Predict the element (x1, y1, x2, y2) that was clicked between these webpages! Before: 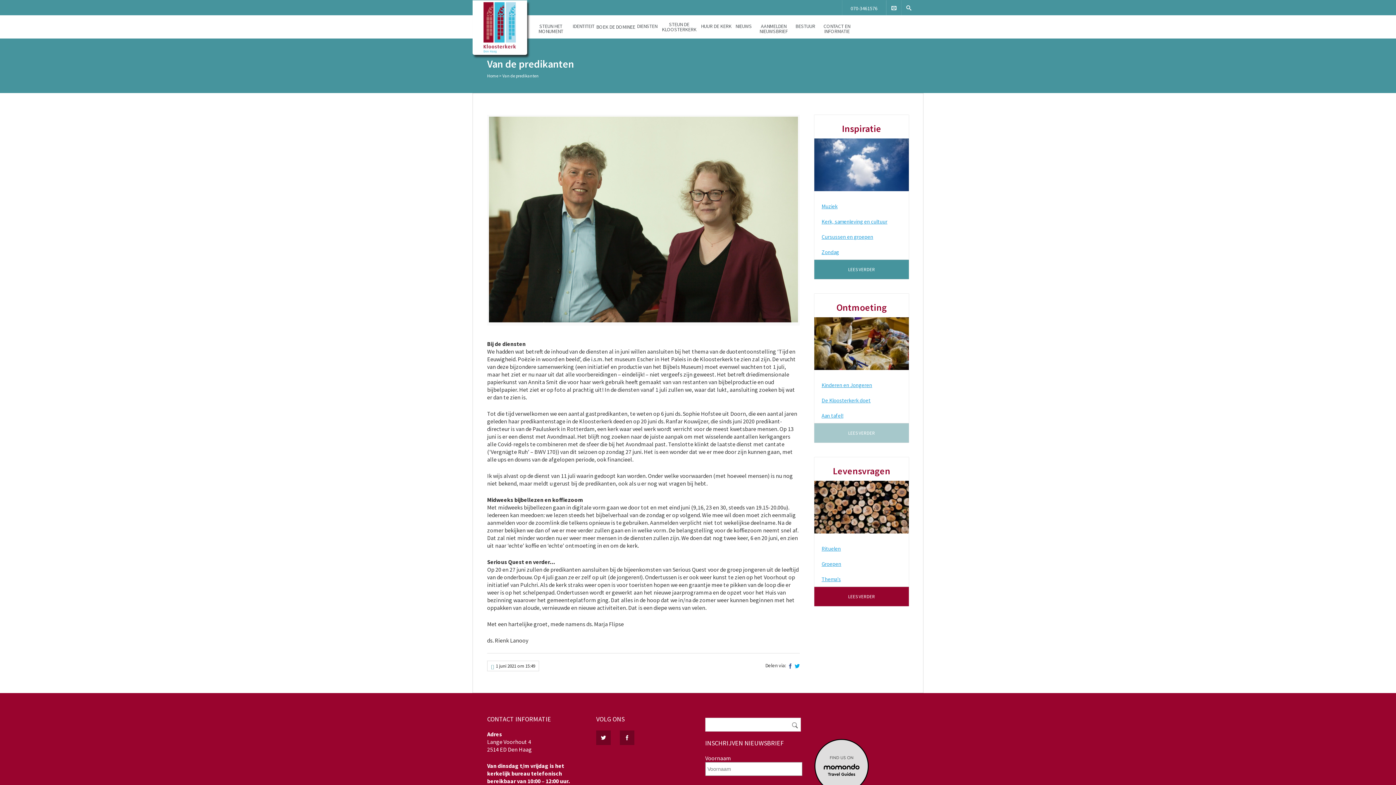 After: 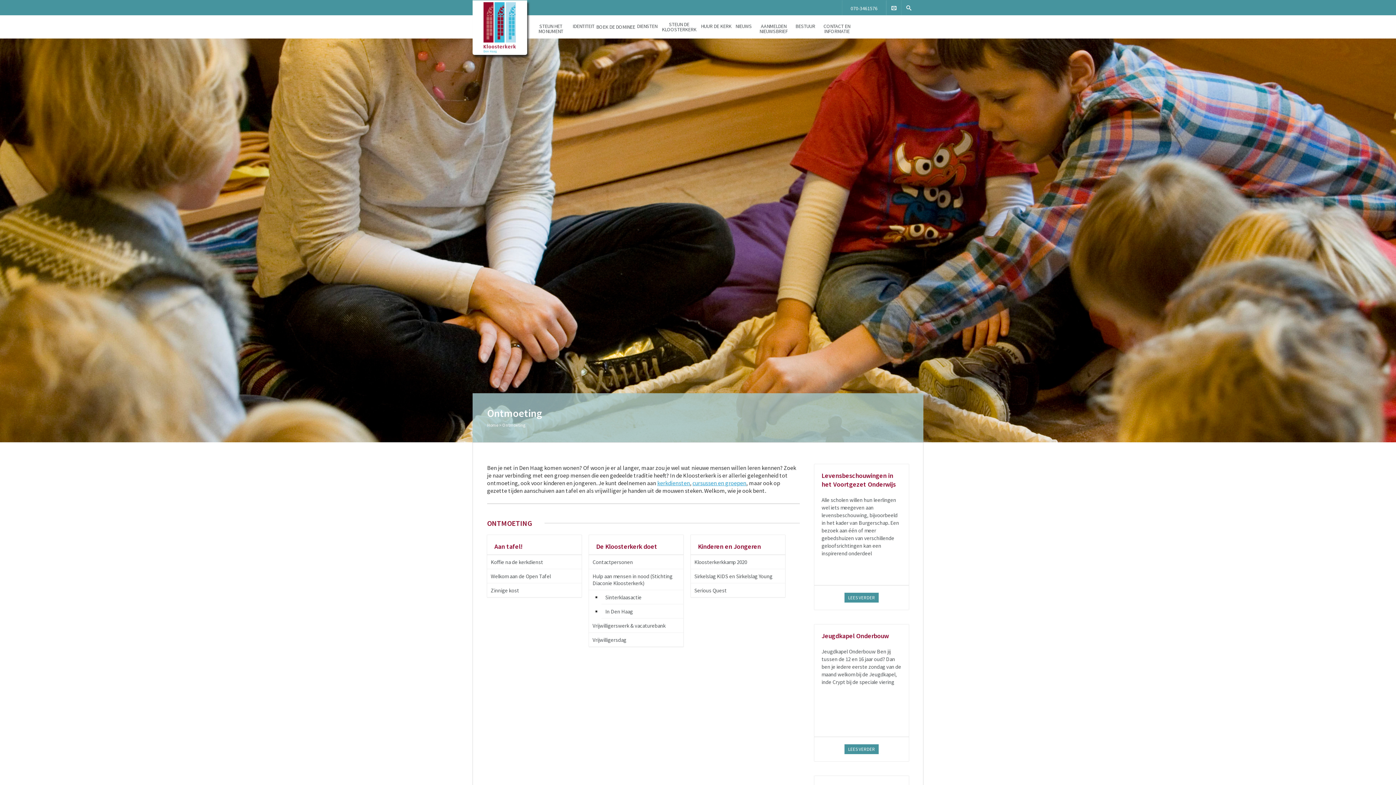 Action: bbox: (844, 428, 878, 438) label: LEES VERDER